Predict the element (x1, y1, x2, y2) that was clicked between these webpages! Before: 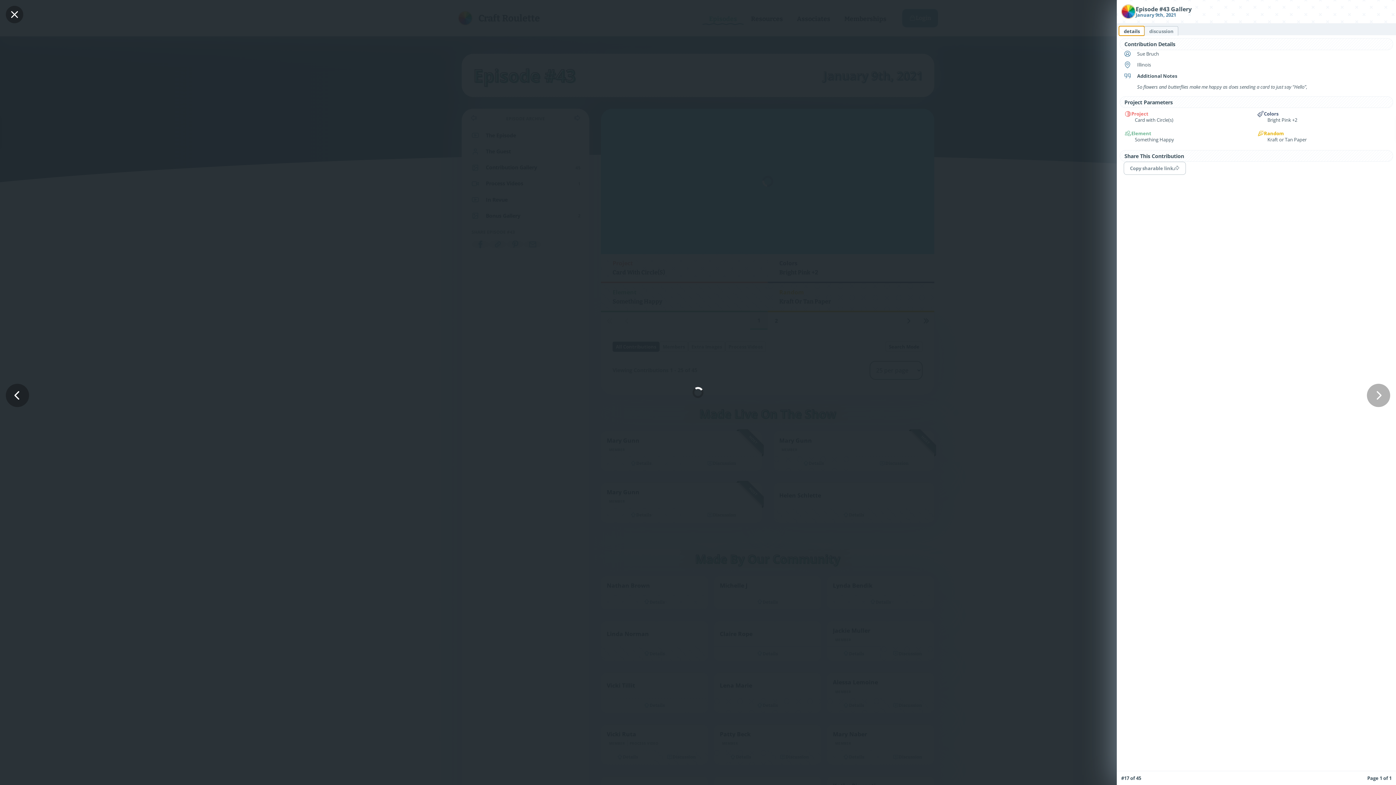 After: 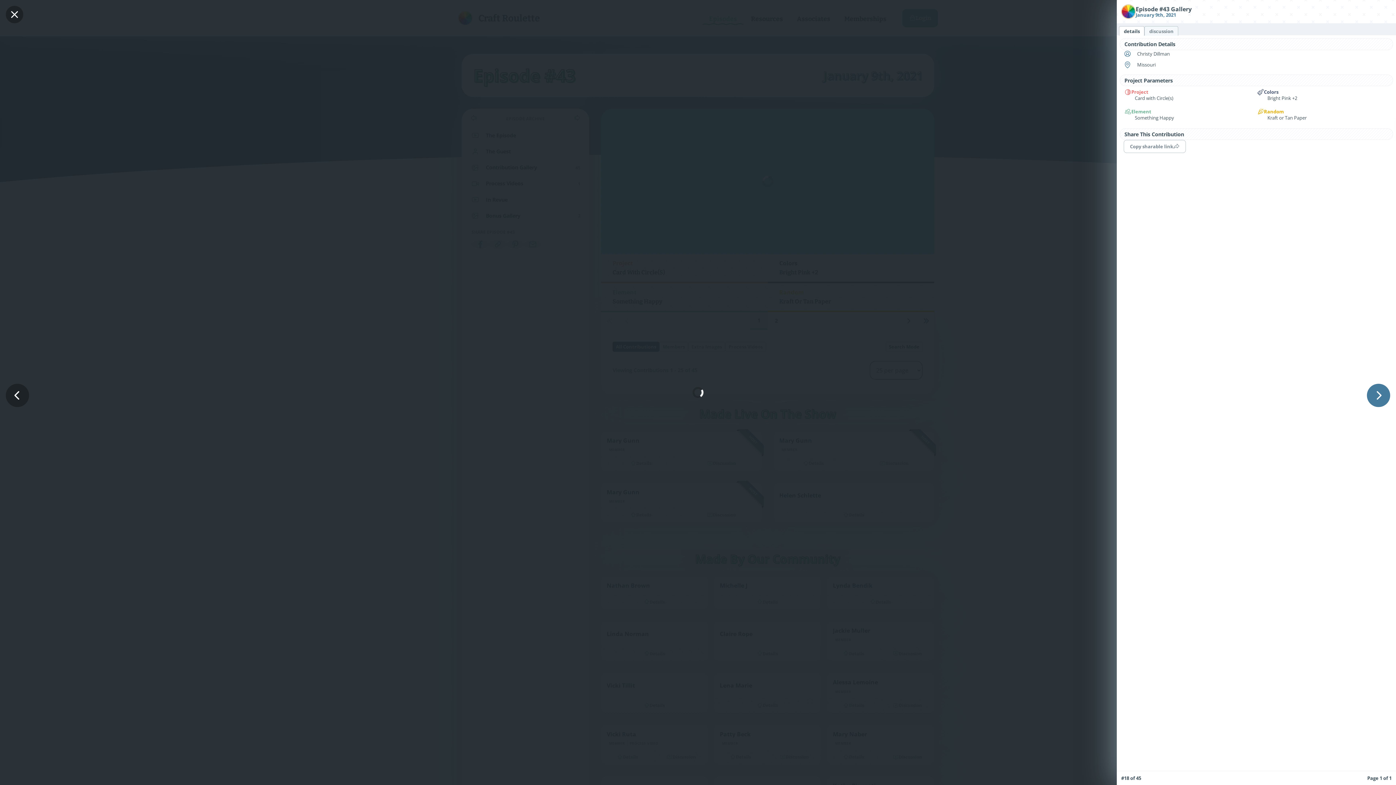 Action: bbox: (1367, 384, 1390, 407)